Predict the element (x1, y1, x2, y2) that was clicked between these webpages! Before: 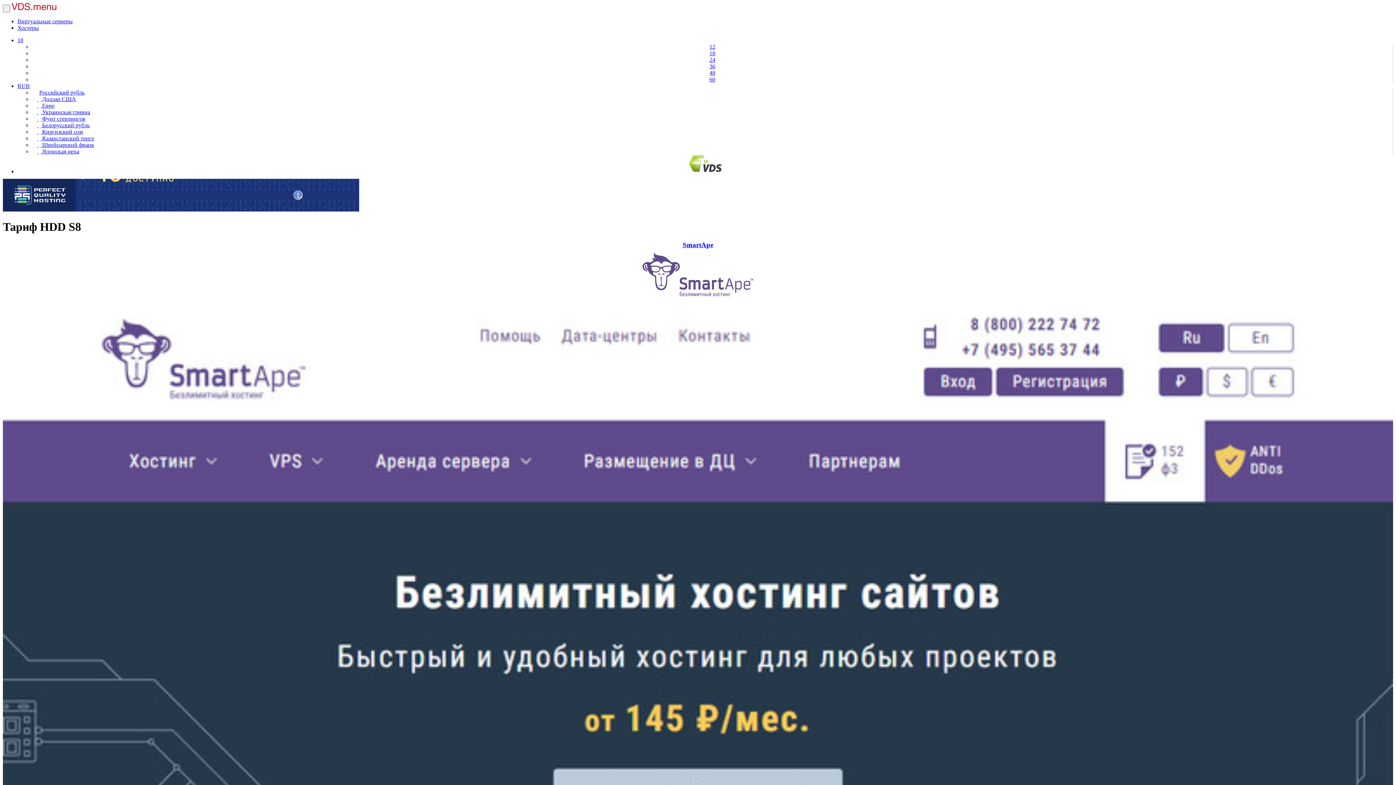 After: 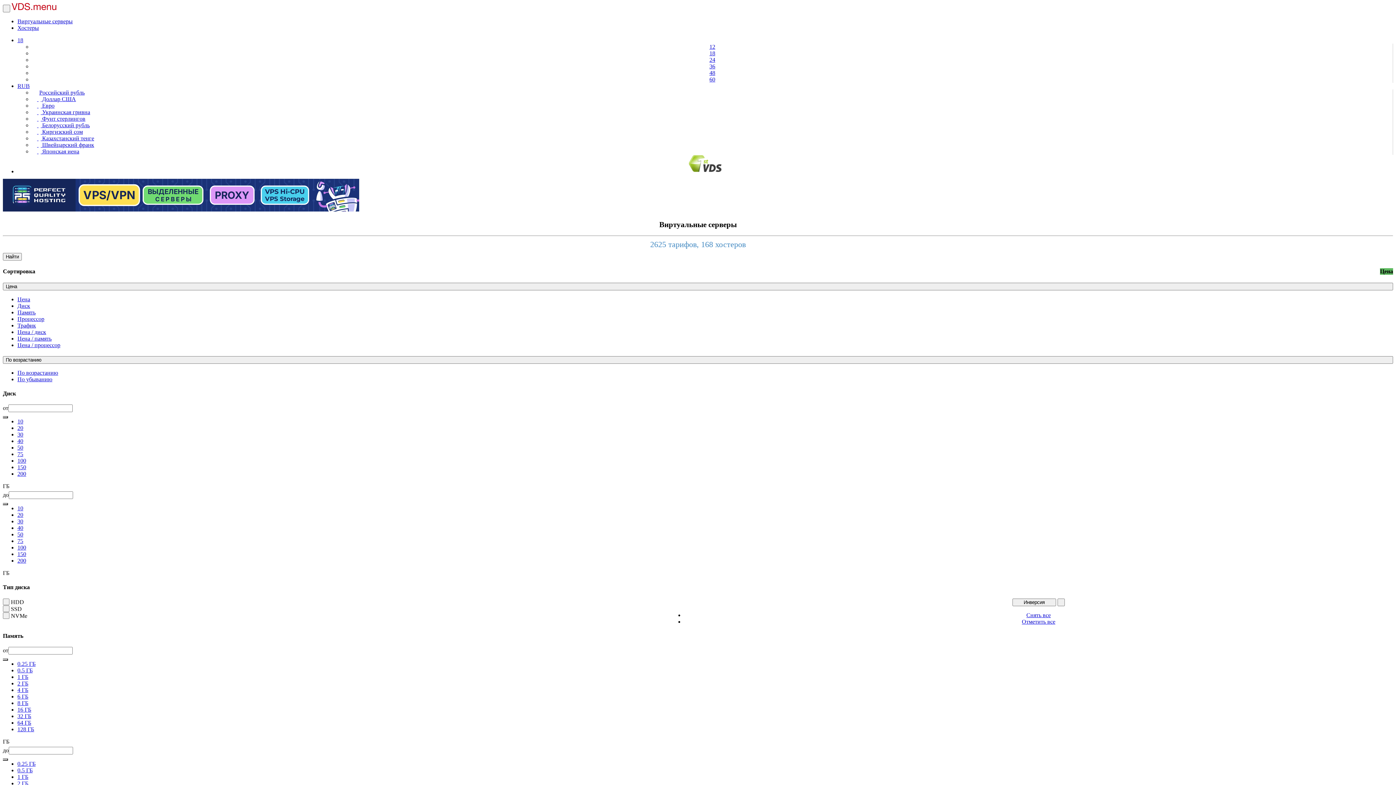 Action: bbox: (11, 5, 56, 11)